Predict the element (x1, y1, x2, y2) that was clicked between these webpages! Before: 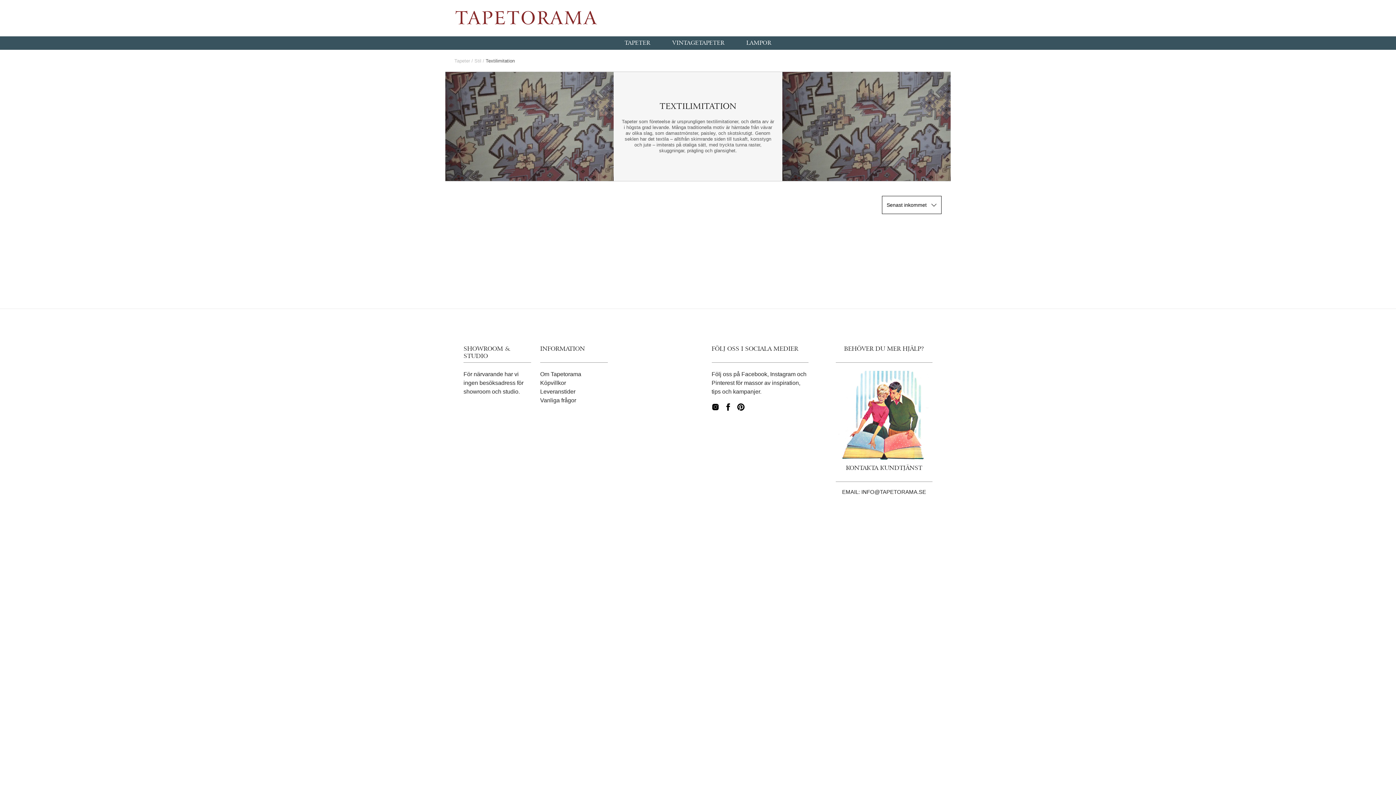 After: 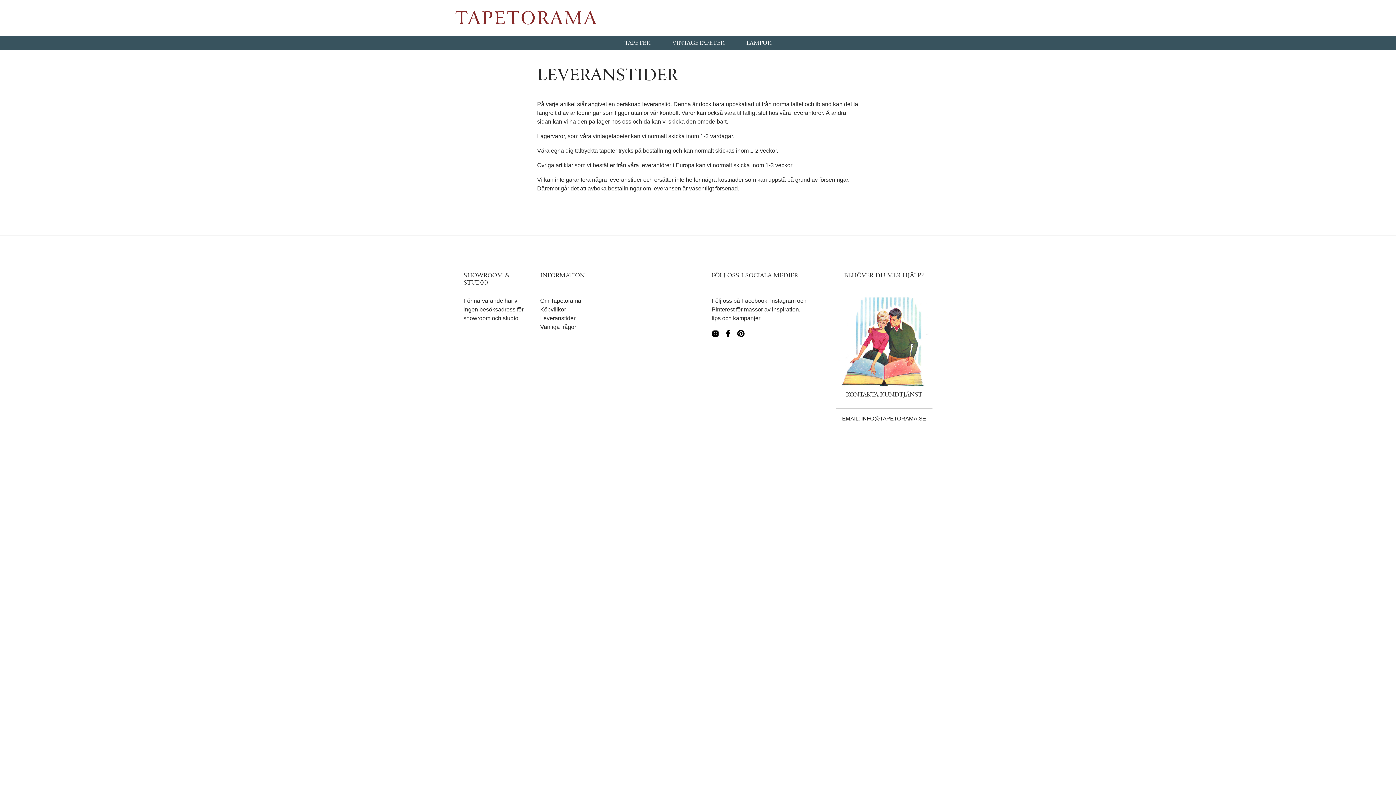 Action: label: Leveranstider bbox: (540, 388, 575, 394)